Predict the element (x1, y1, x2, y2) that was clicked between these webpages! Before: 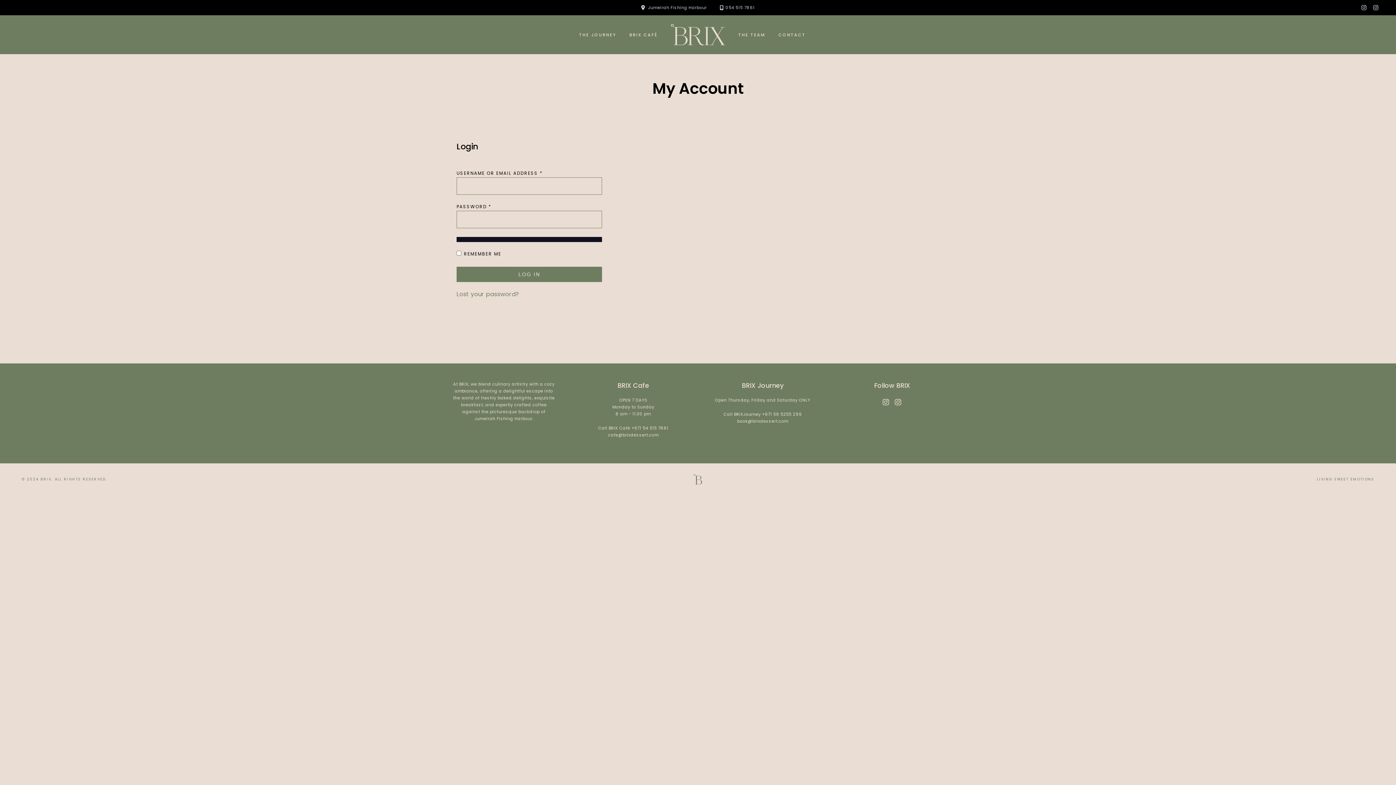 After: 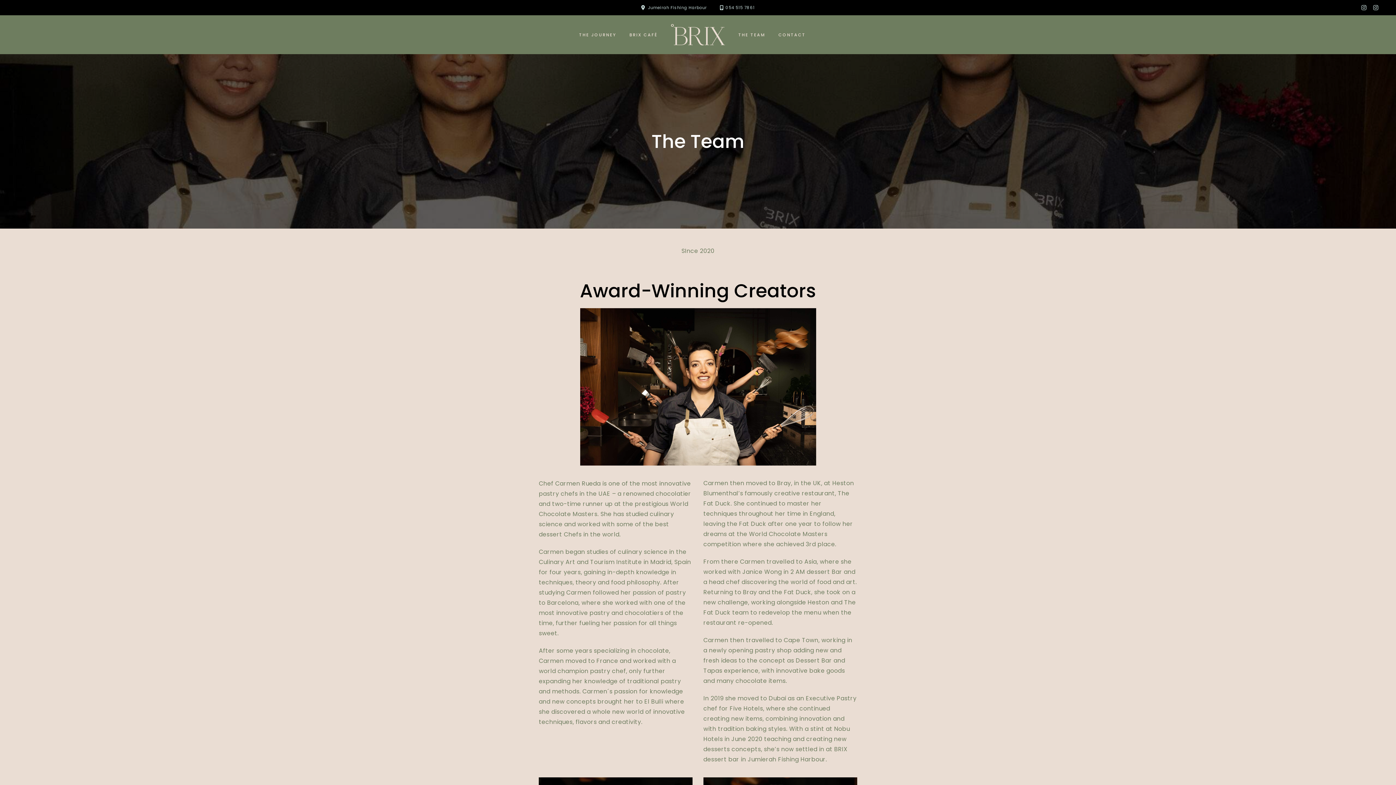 Action: label: THE TEAM bbox: (738, 28, 765, 40)